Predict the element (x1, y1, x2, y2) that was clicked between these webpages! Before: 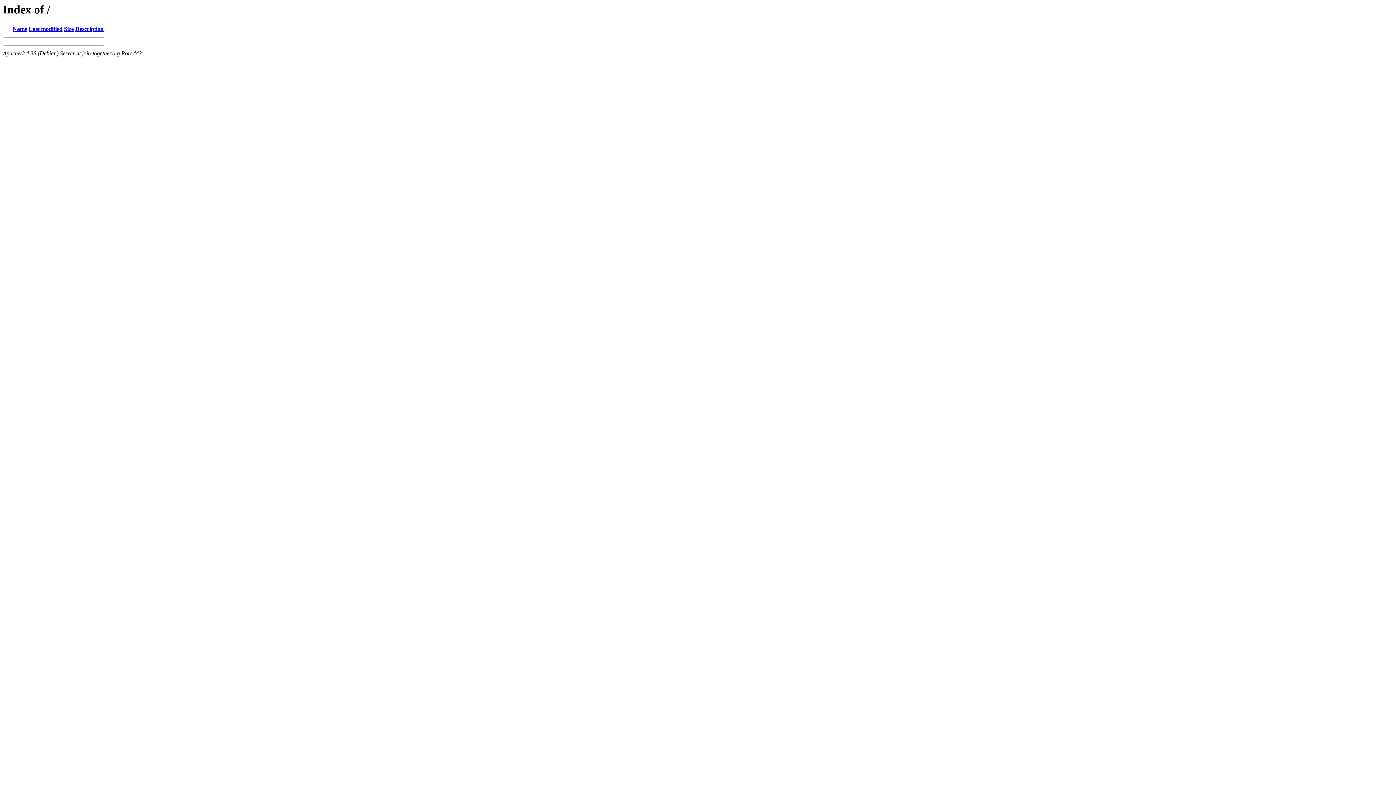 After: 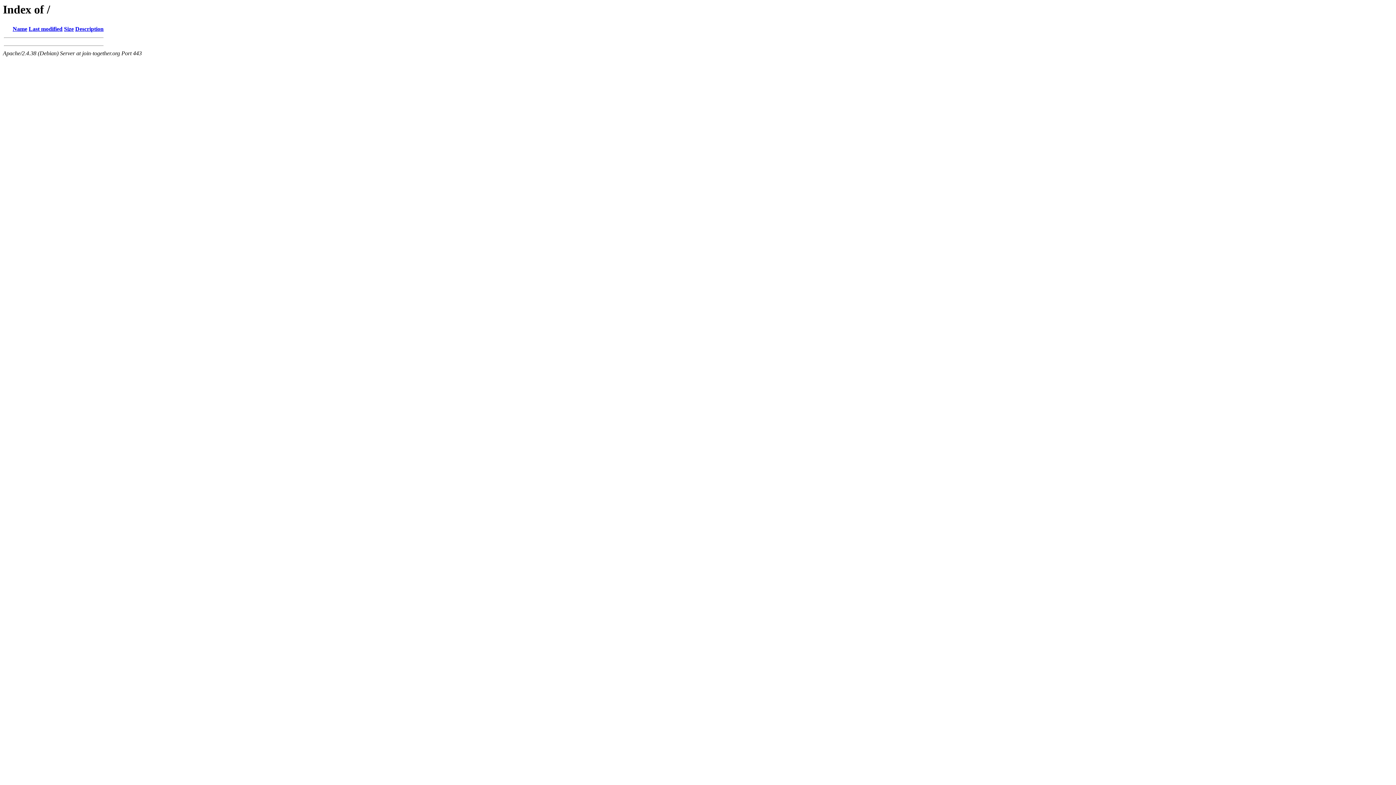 Action: label: Size bbox: (64, 25, 73, 32)